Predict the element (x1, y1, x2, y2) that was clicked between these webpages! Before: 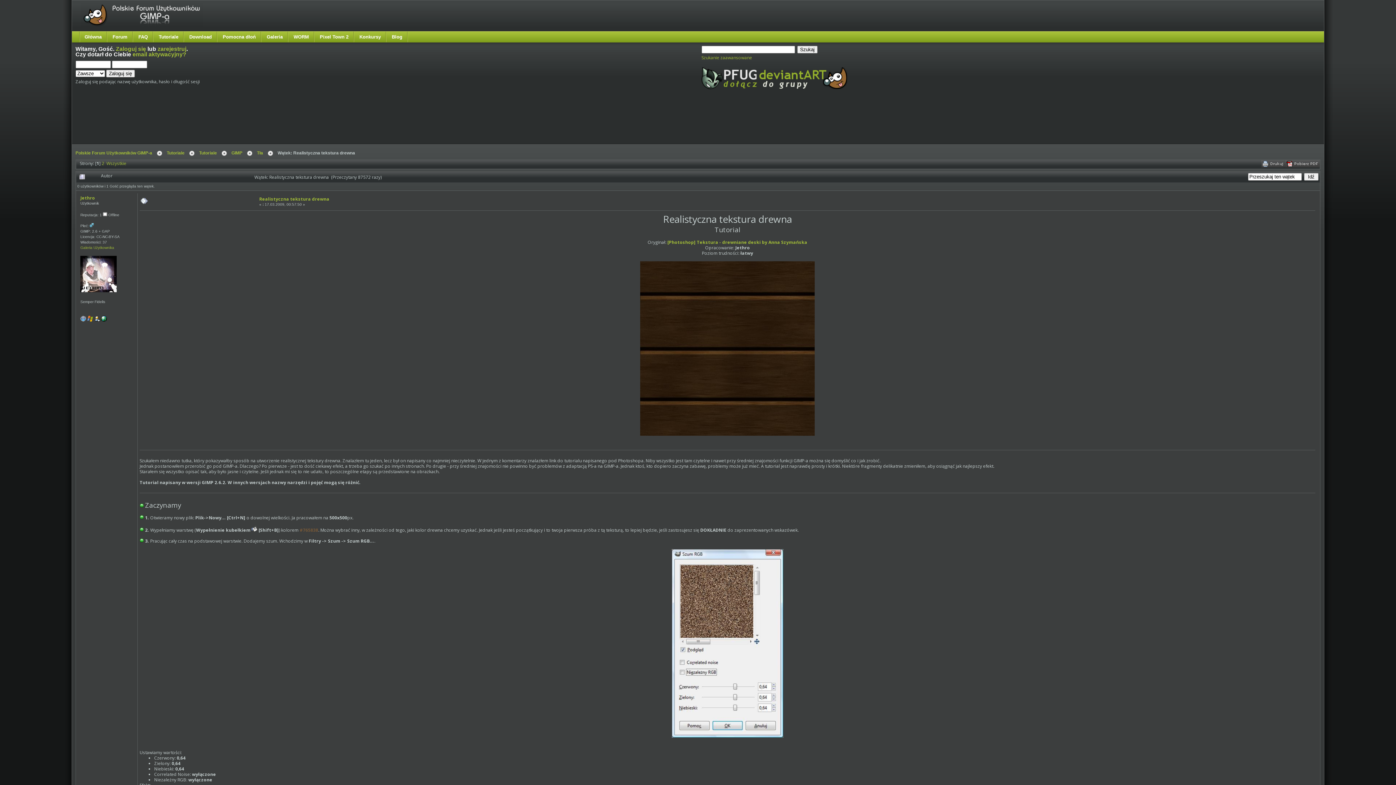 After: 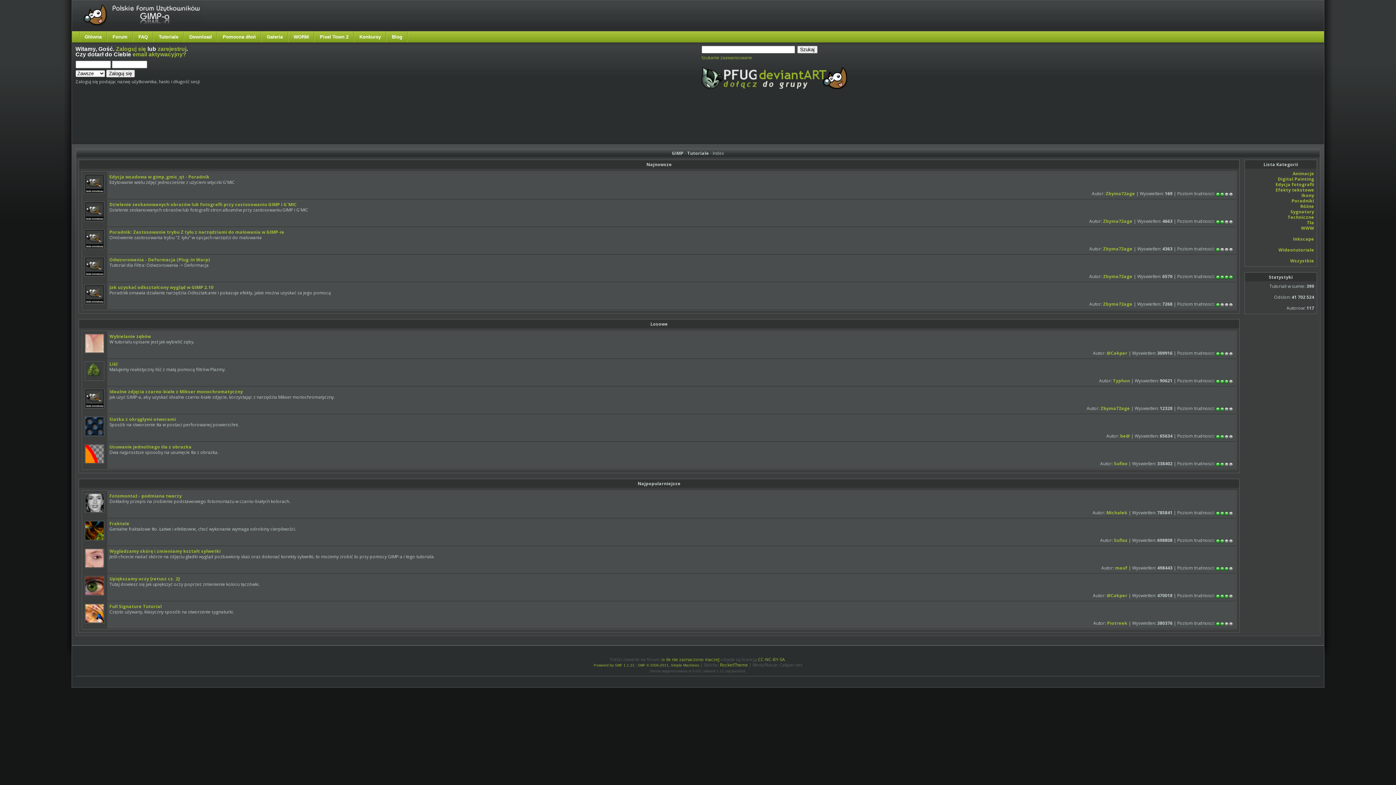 Action: bbox: (153, 31, 183, 42) label: Tutoriale